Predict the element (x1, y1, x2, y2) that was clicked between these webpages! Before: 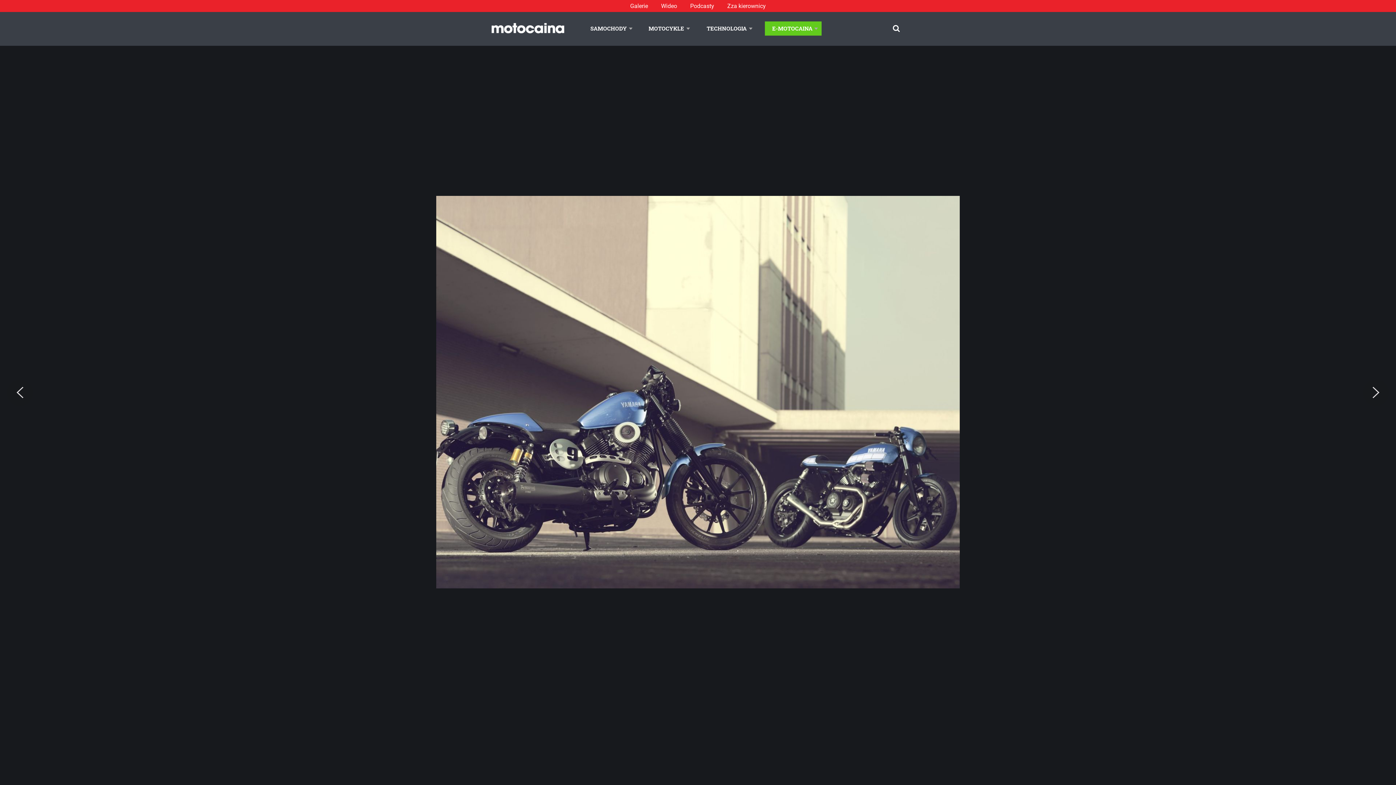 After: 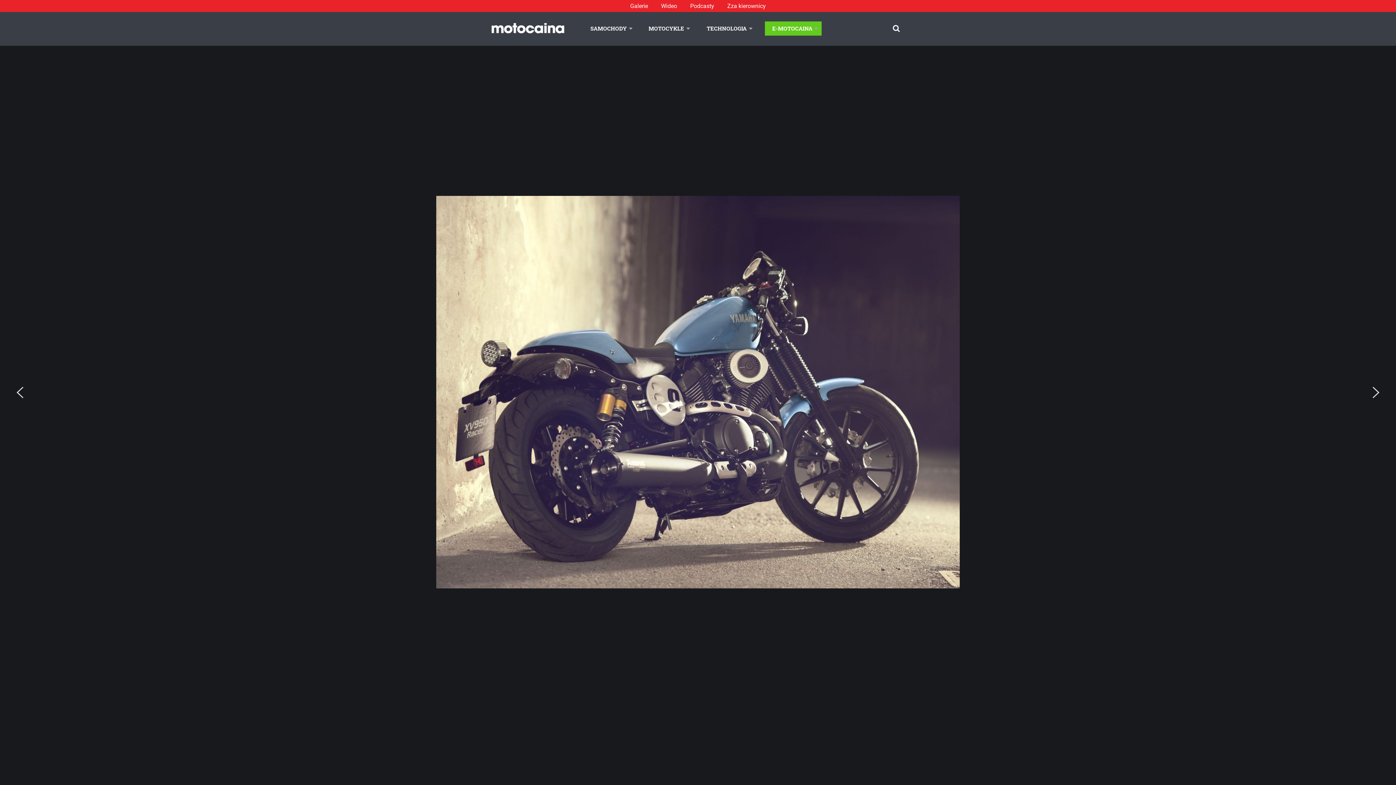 Action: label: Previous bbox: (7, 380, 32, 406)